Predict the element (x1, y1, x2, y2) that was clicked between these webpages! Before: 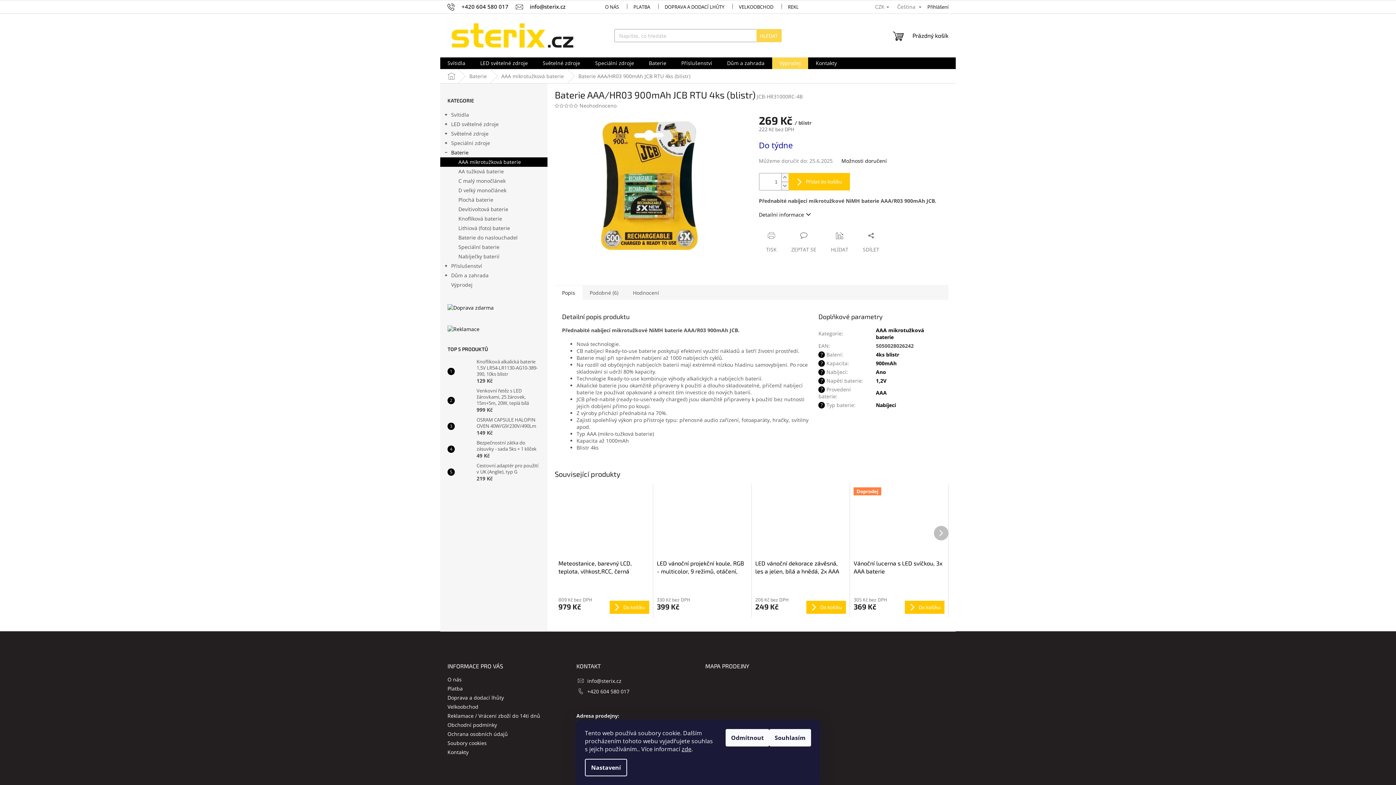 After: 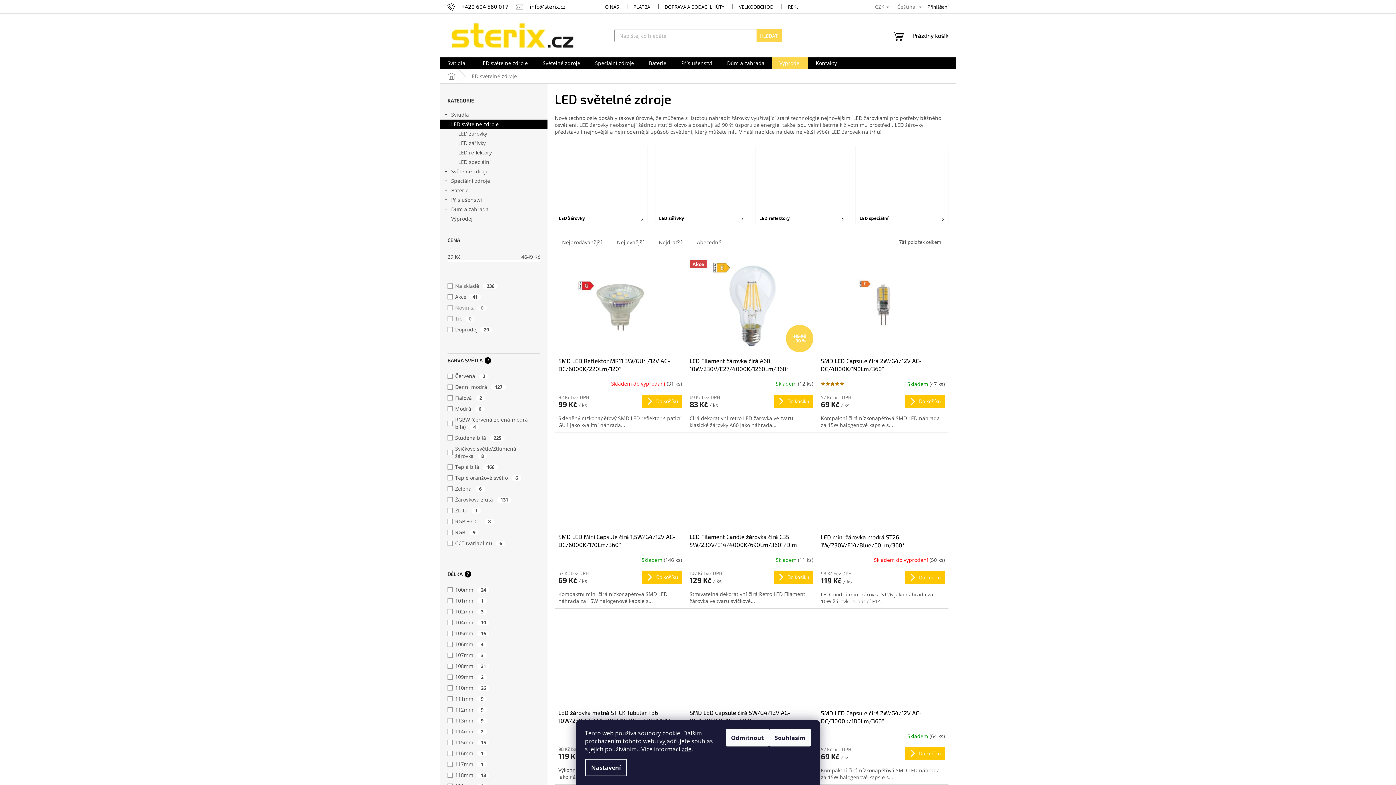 Action: bbox: (440, 119, 547, 129) label: LED světelné zdroje
 